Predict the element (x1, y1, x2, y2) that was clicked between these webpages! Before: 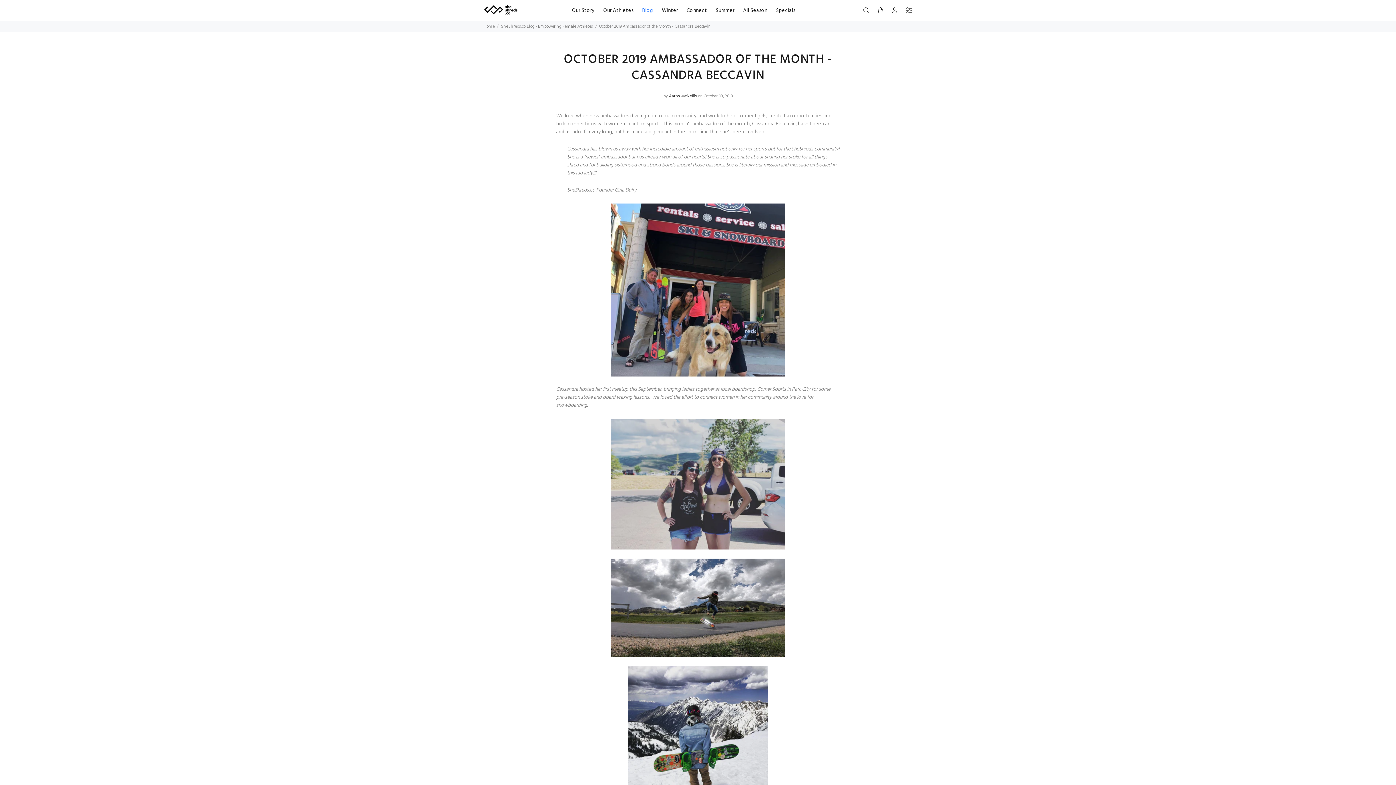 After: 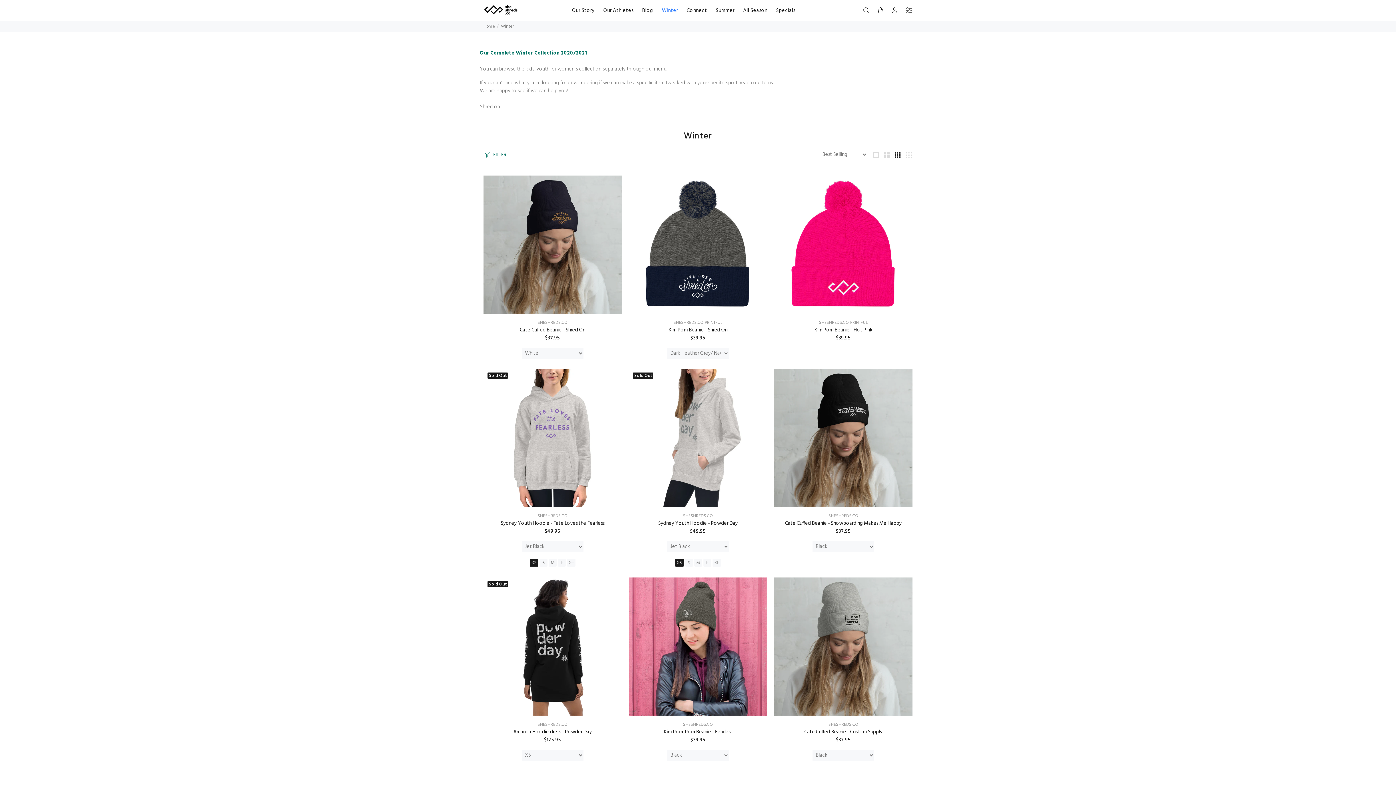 Action: label: Winter bbox: (657, 4, 682, 16)